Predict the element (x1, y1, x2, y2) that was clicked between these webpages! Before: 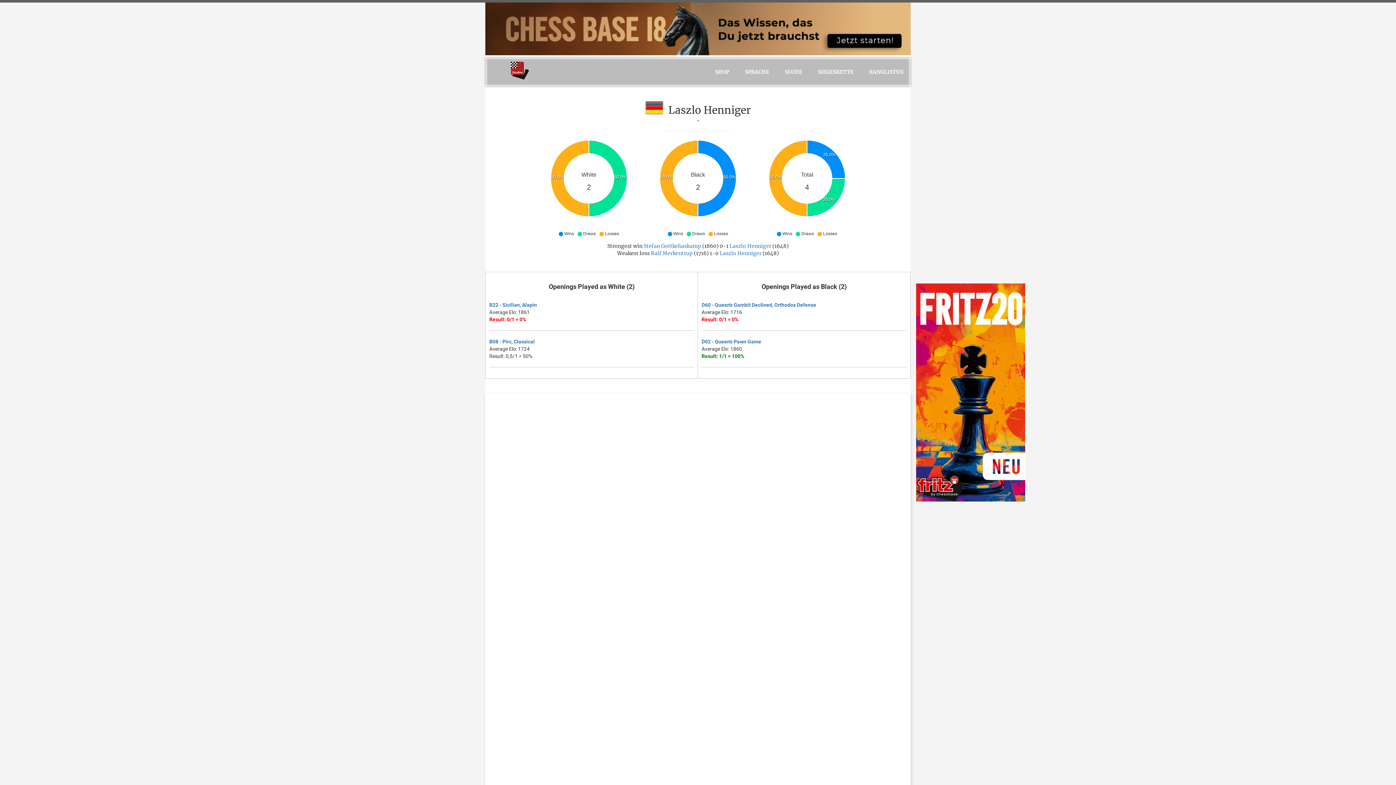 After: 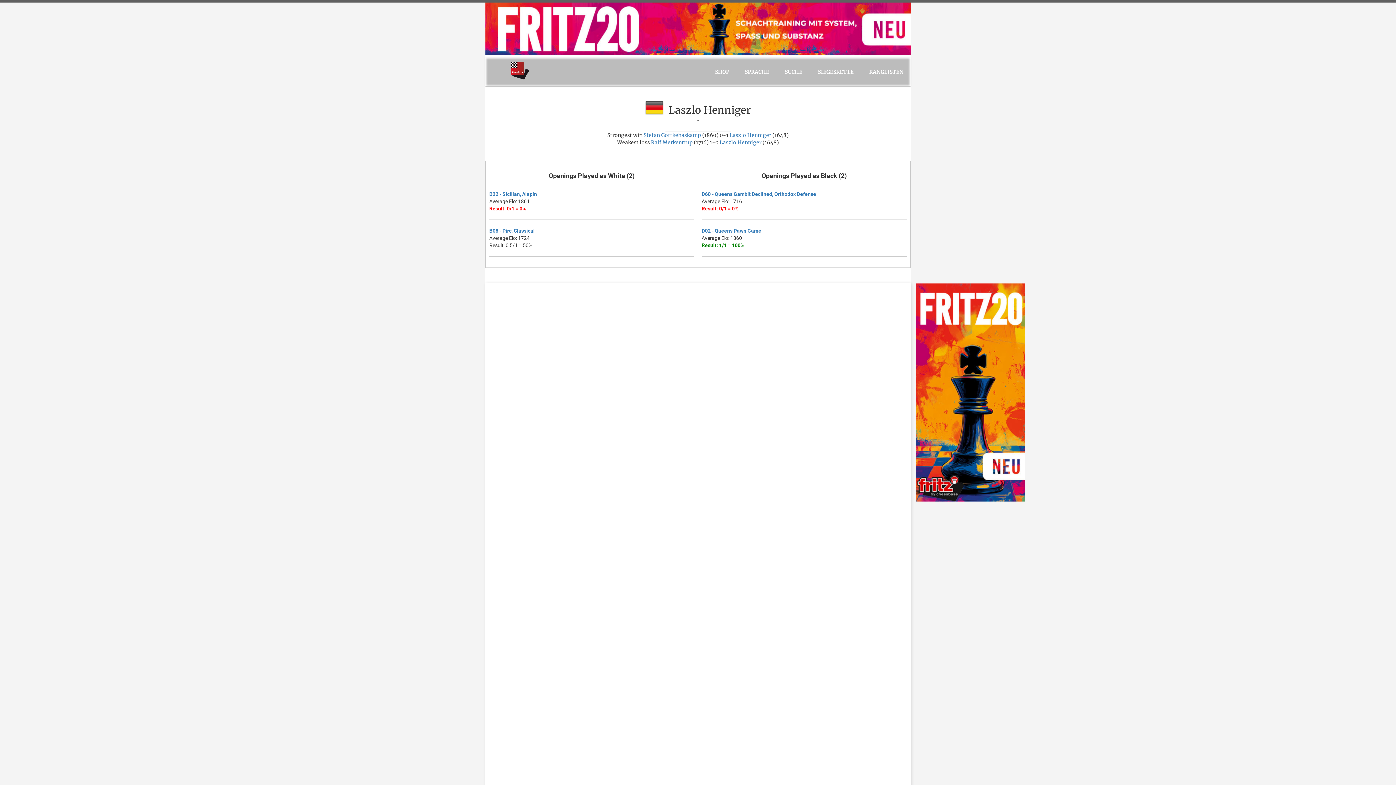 Action: bbox: (737, 57, 776, 86) label: SPRACHE